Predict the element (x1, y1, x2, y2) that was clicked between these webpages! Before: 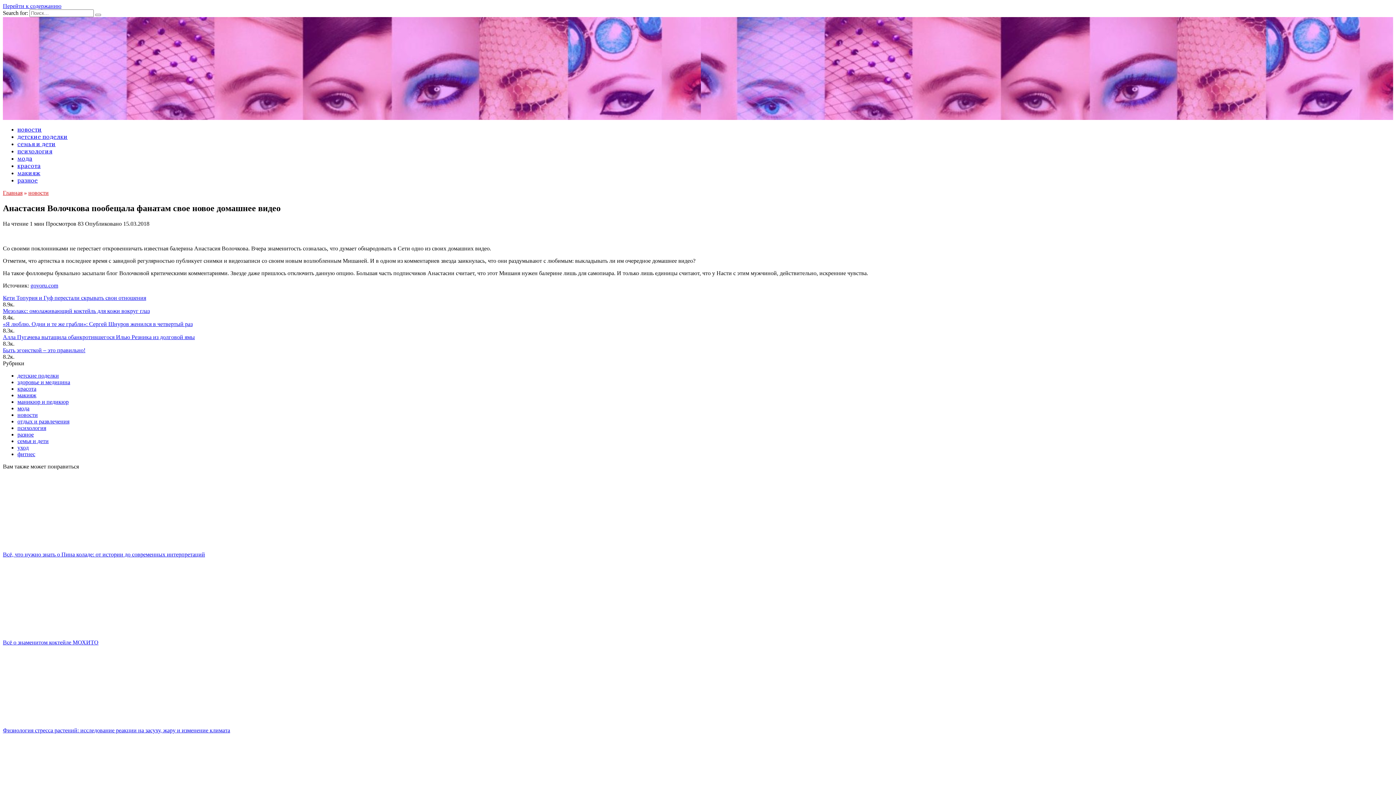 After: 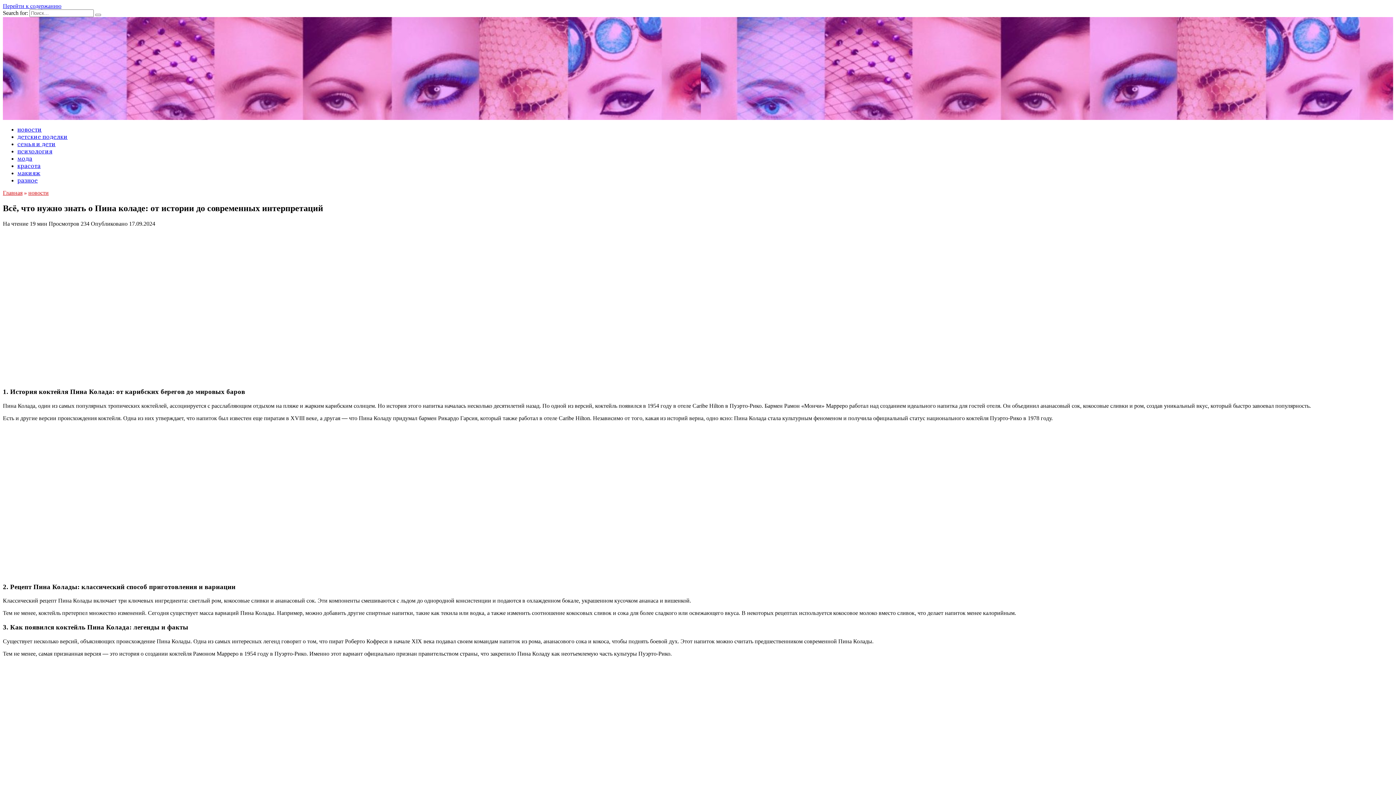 Action: bbox: (2, 545, 124, 551)